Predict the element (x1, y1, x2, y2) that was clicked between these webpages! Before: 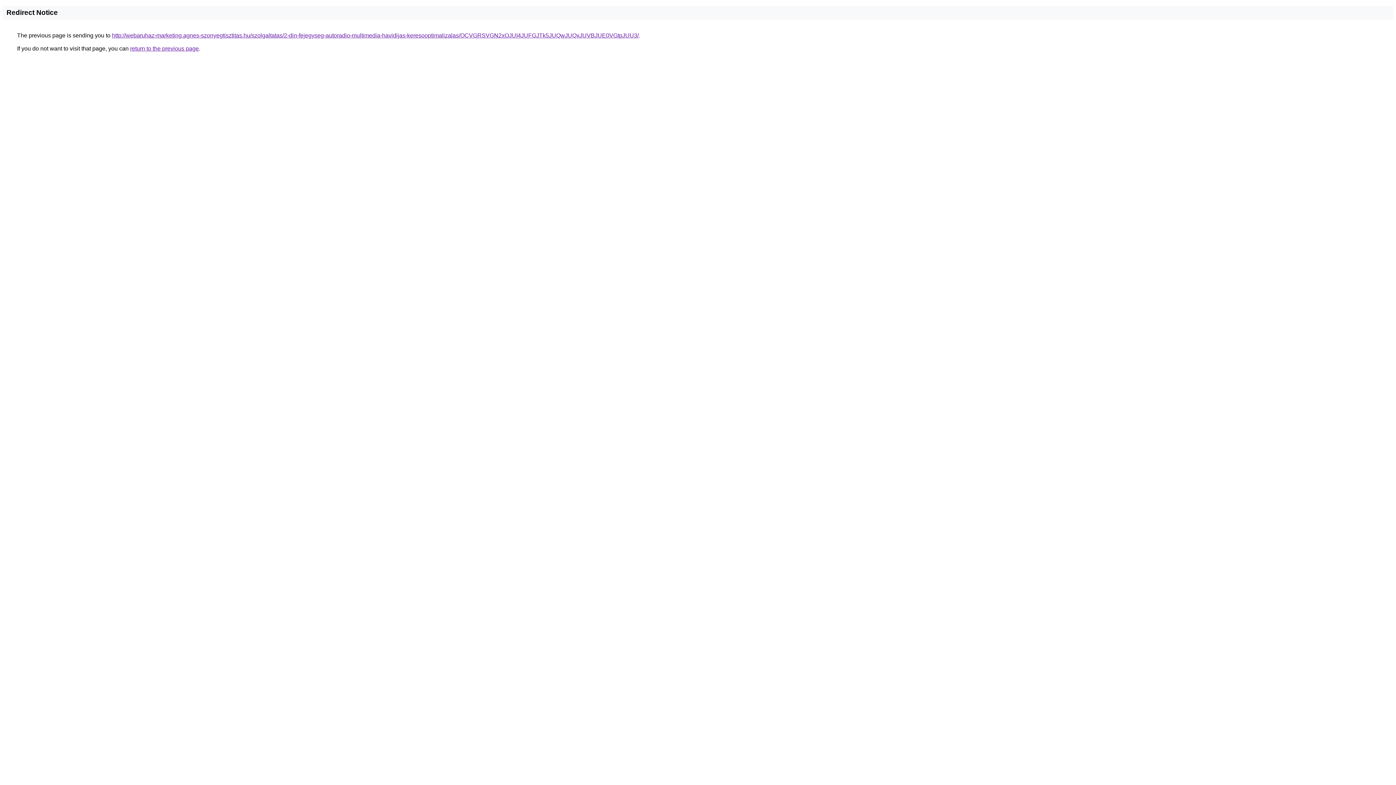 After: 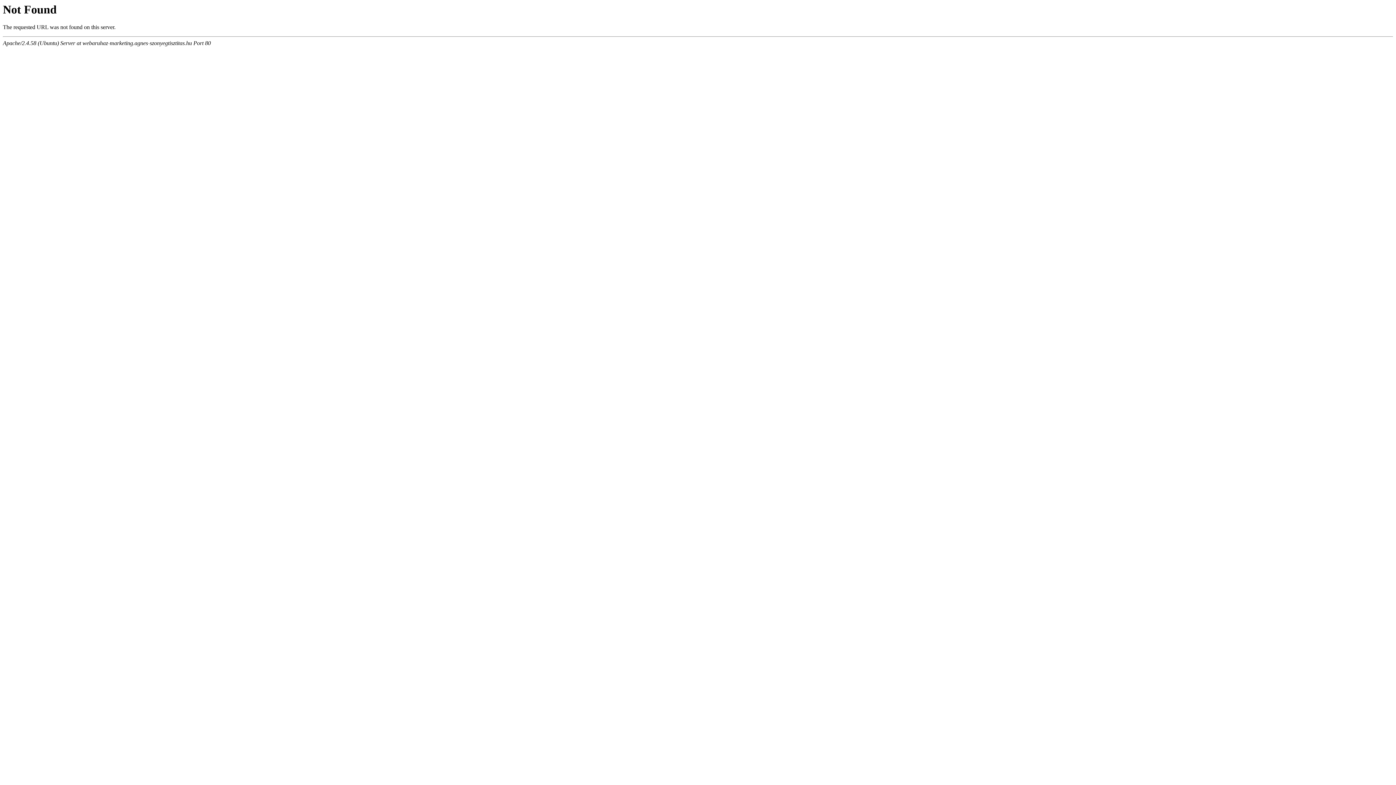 Action: label: http://webaruhaz-marketing.agnes-szonyegtisztitas.hu/szolgaltatas/2-din-fejegyseg-autoradio-multimedia-havidijas-keresooptimalizalas/OCVGRSVGN2xOJUI4JUFGJTk5JUQwJUQxJUVBJUE0VGtpJUU3/ bbox: (112, 32, 638, 38)